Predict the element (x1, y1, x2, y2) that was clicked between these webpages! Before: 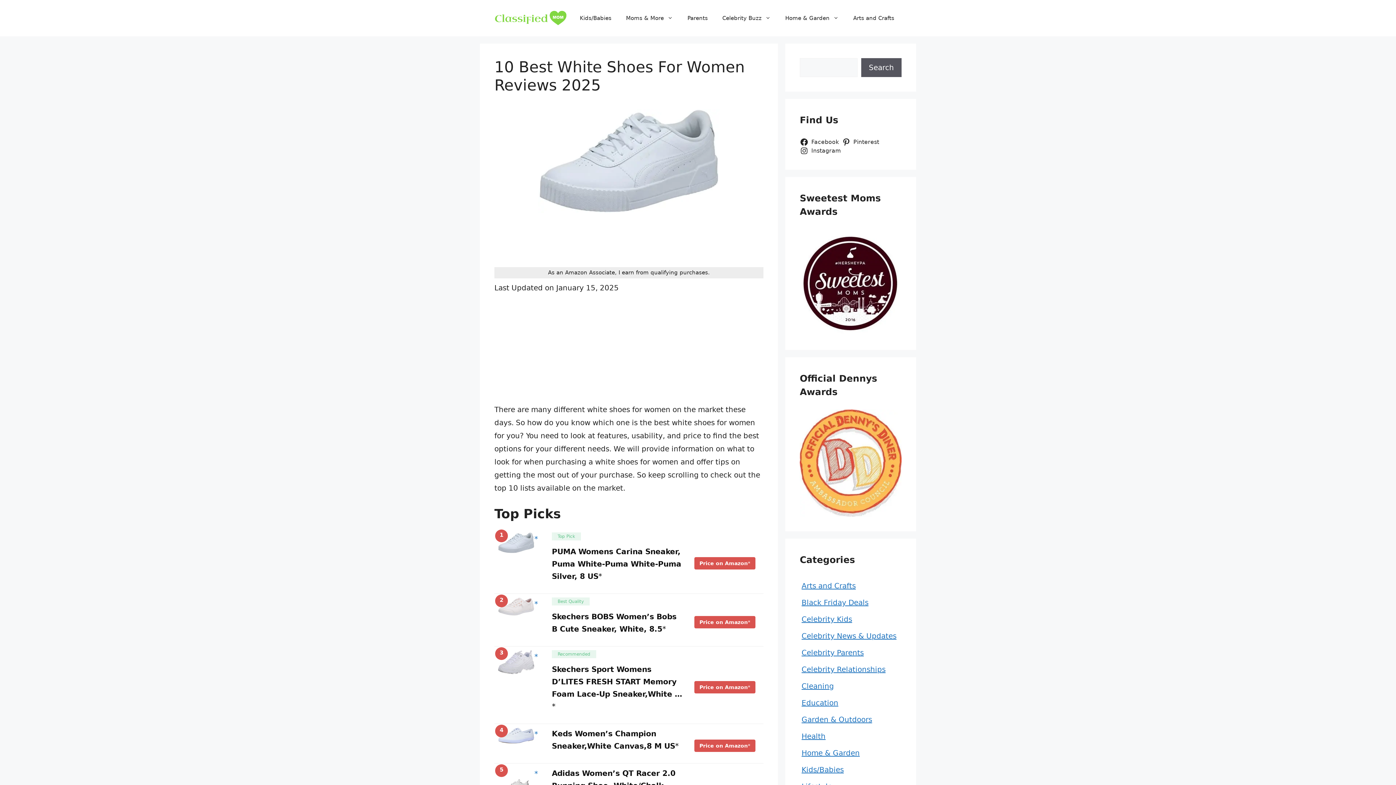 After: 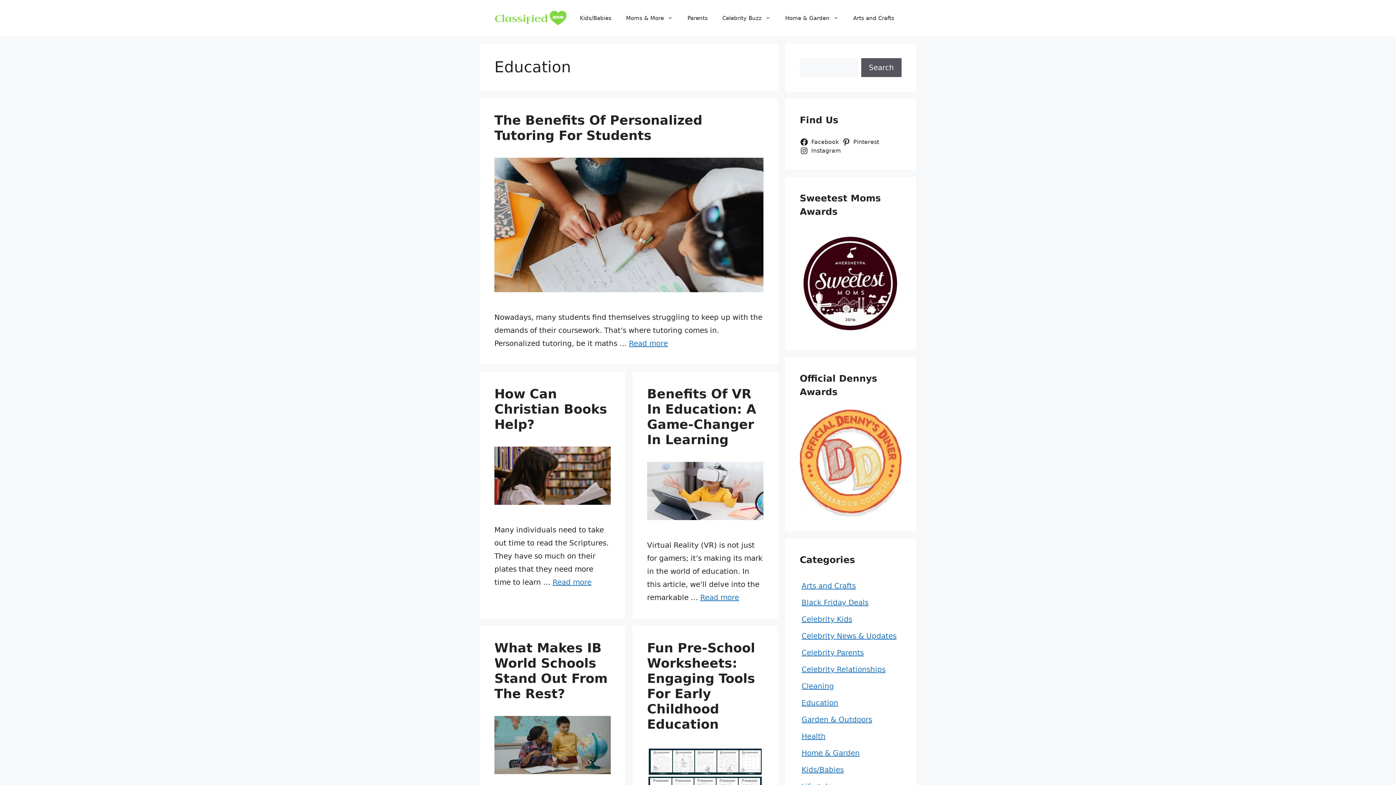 Action: bbox: (801, 699, 838, 707) label: Education